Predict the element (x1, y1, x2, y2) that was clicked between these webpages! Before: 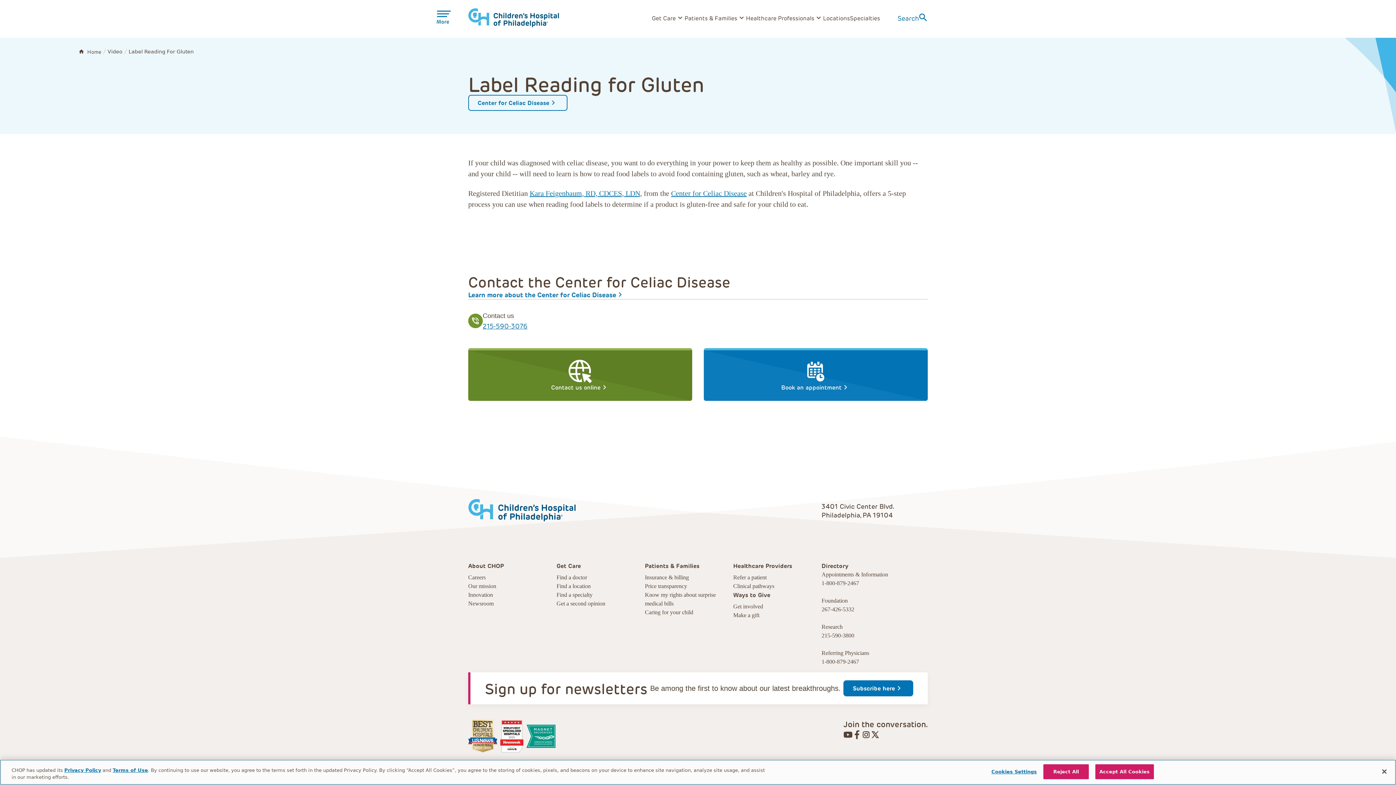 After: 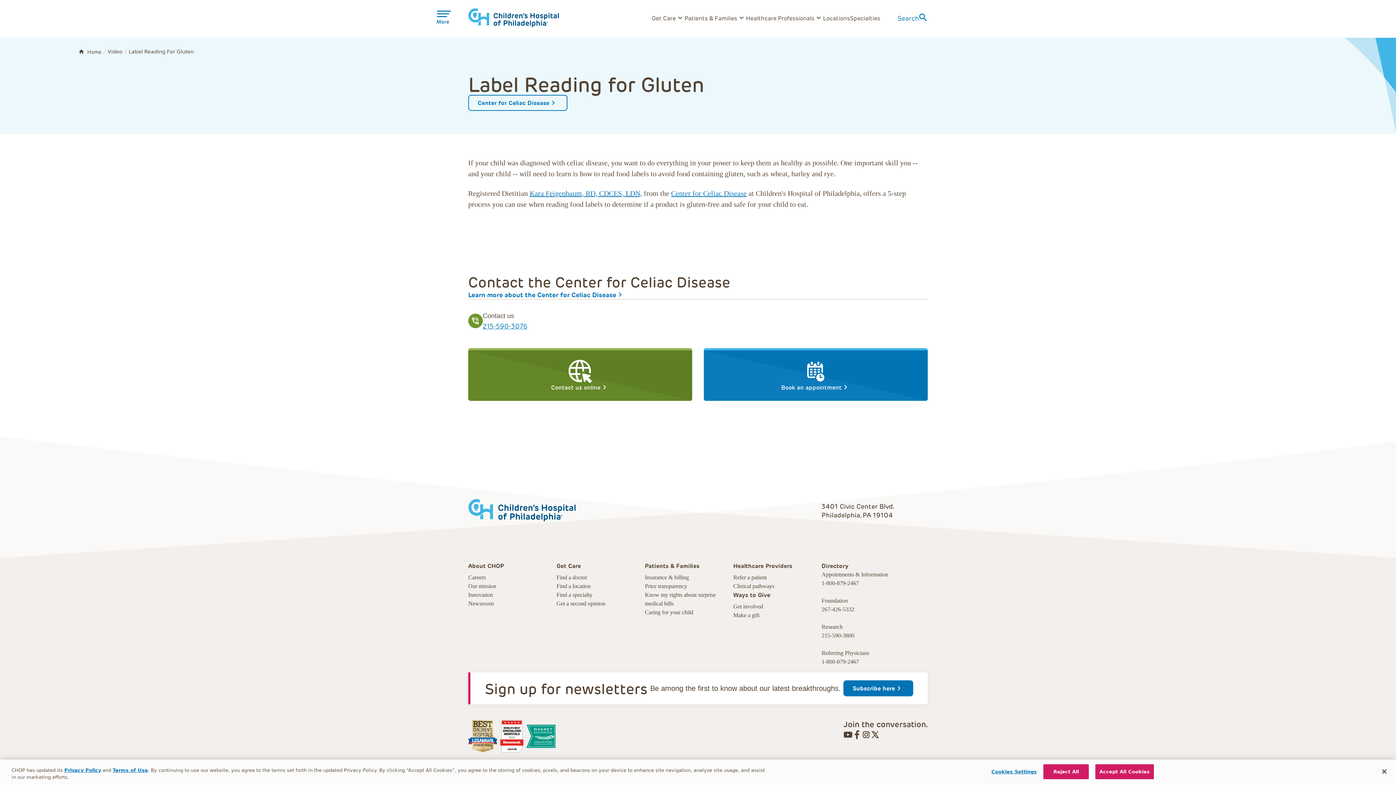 Action: label: Instagram in dark-brown bbox: (861, 730, 870, 739)